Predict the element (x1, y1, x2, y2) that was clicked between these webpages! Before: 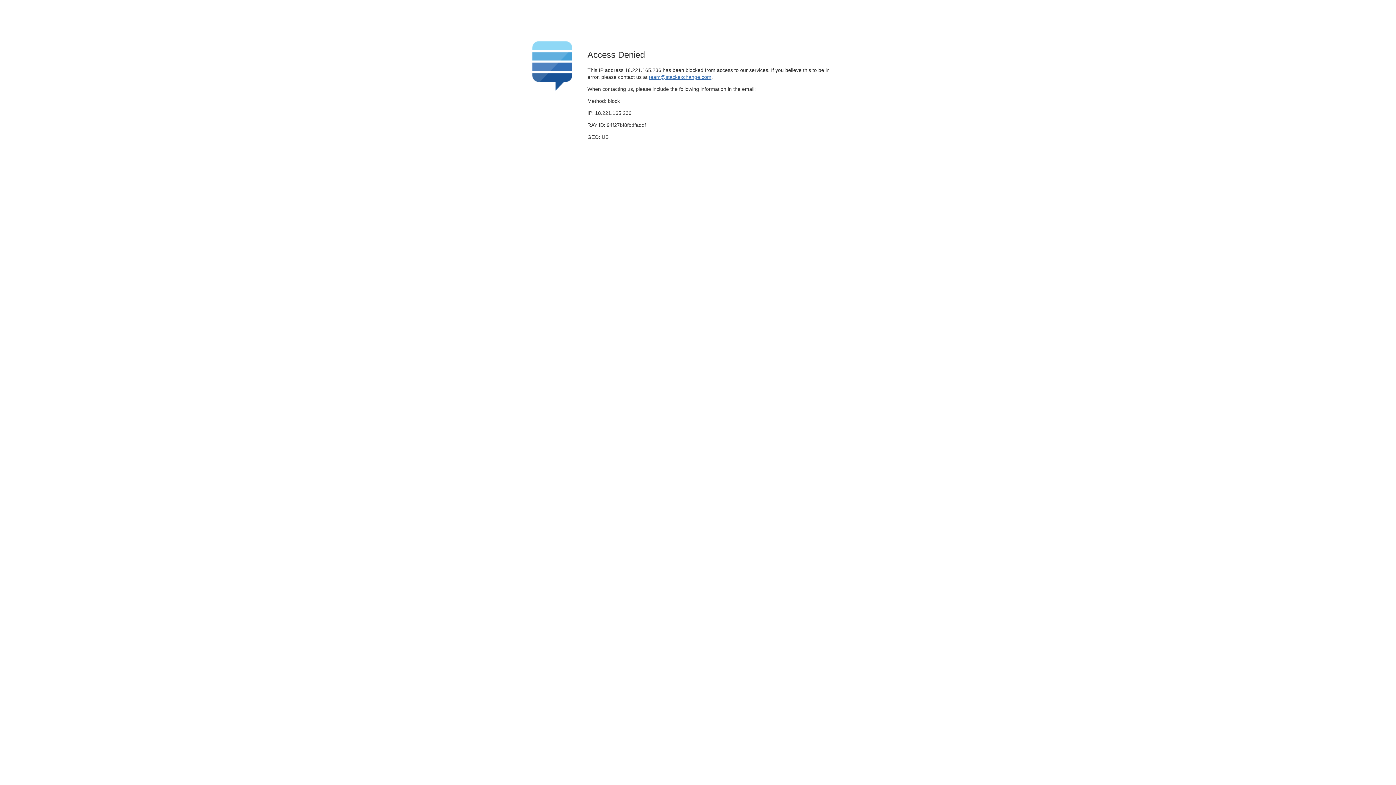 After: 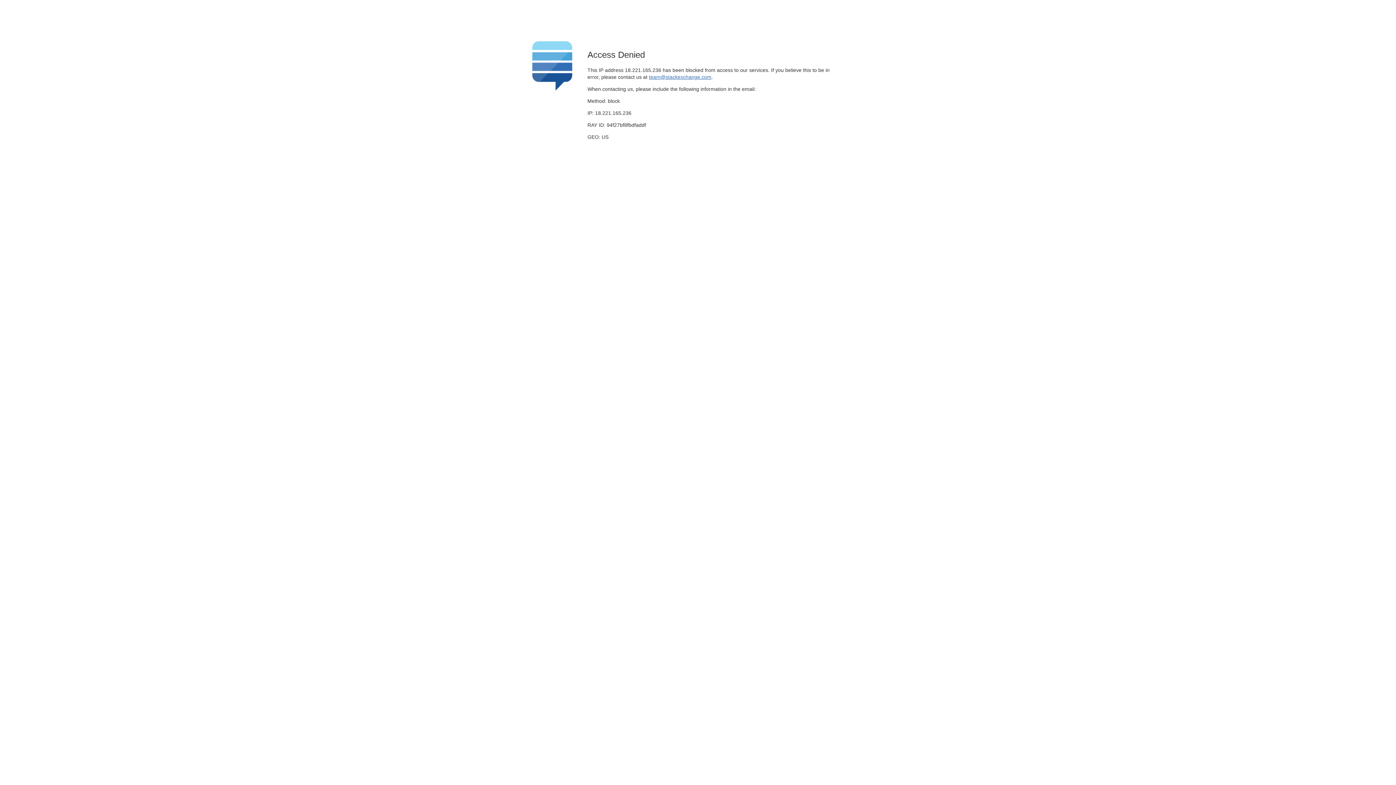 Action: bbox: (649, 74, 711, 79) label: team@stackexchange.com